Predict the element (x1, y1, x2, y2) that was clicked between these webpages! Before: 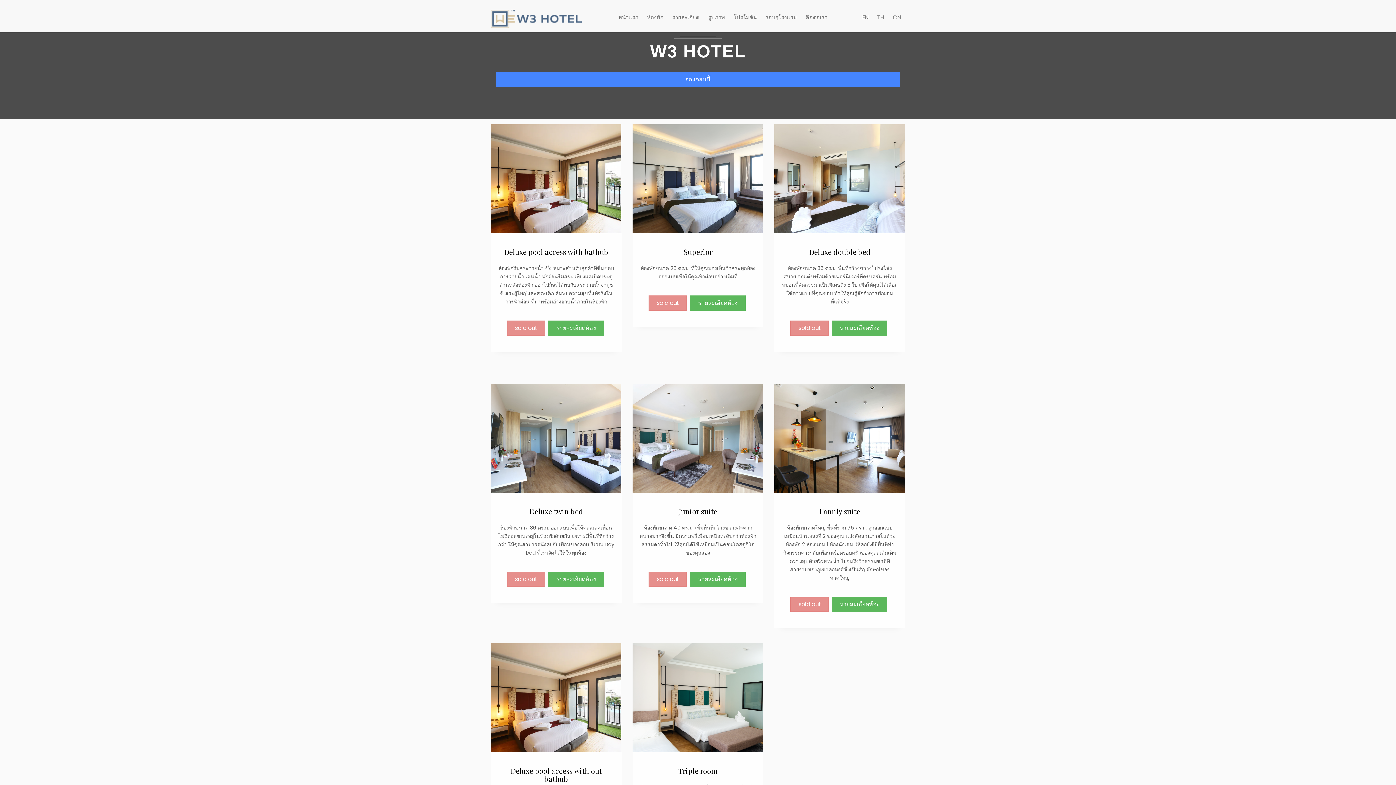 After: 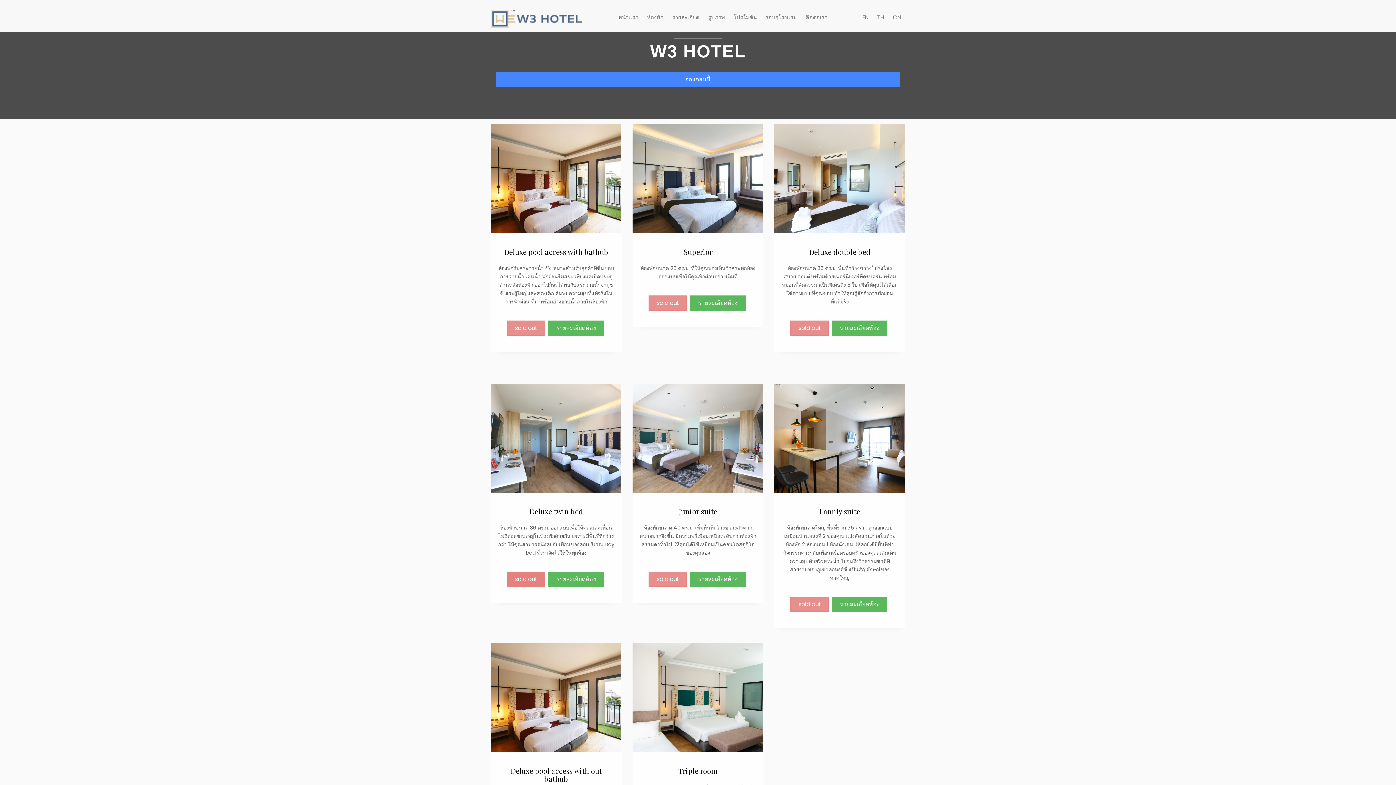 Action: label: sold out bbox: (507, 572, 545, 587)